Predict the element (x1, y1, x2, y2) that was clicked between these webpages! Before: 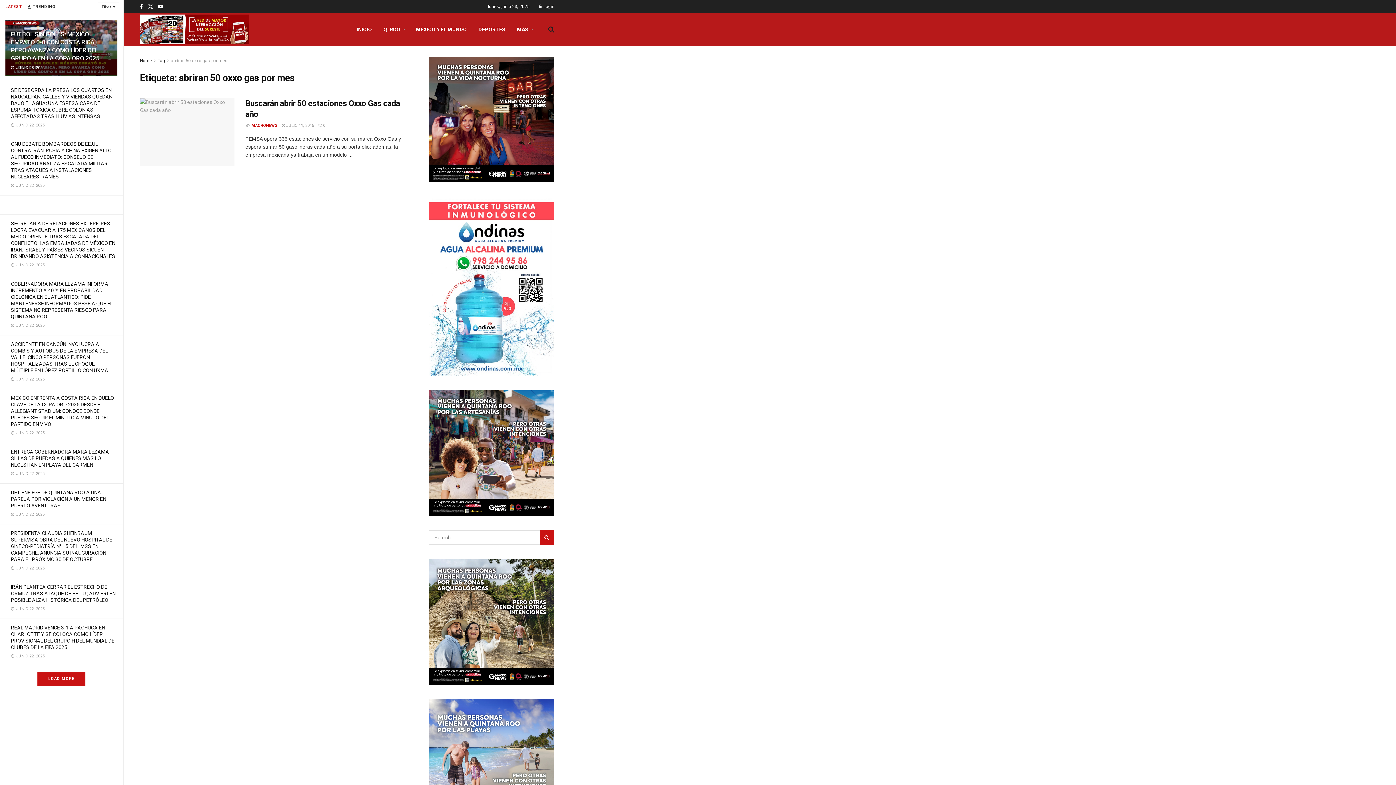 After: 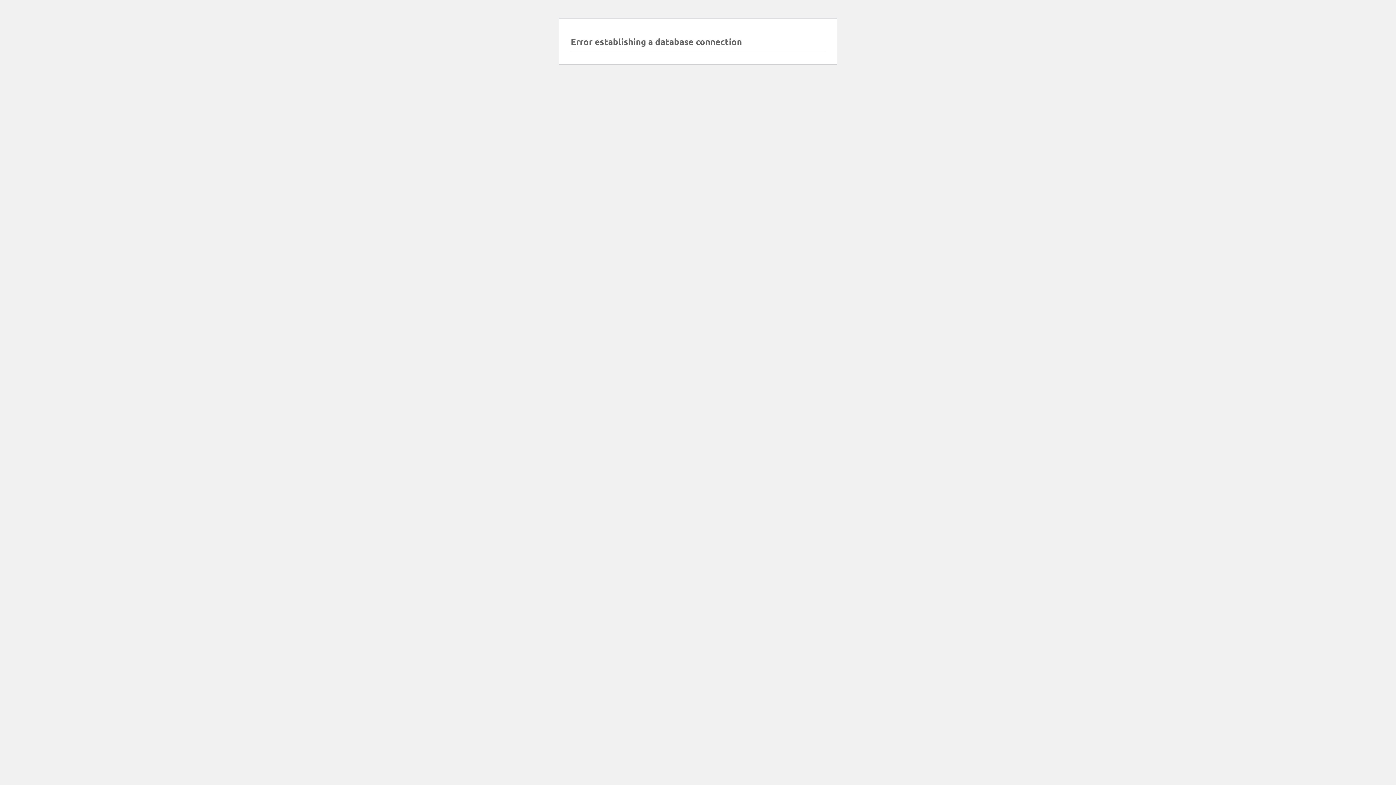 Action: bbox: (10, 395, 114, 427) label: MÉXICO ENFRENTA A COSTA RICA EN DUELO CLAVE DE LA COPA ORO 2025 DESDE EL ALLEGIANT STADIUM: CONOCE DONDE PUEDES SEGUIR EL MINUTO A MINUTO DEL PARTIDO EN VIVO